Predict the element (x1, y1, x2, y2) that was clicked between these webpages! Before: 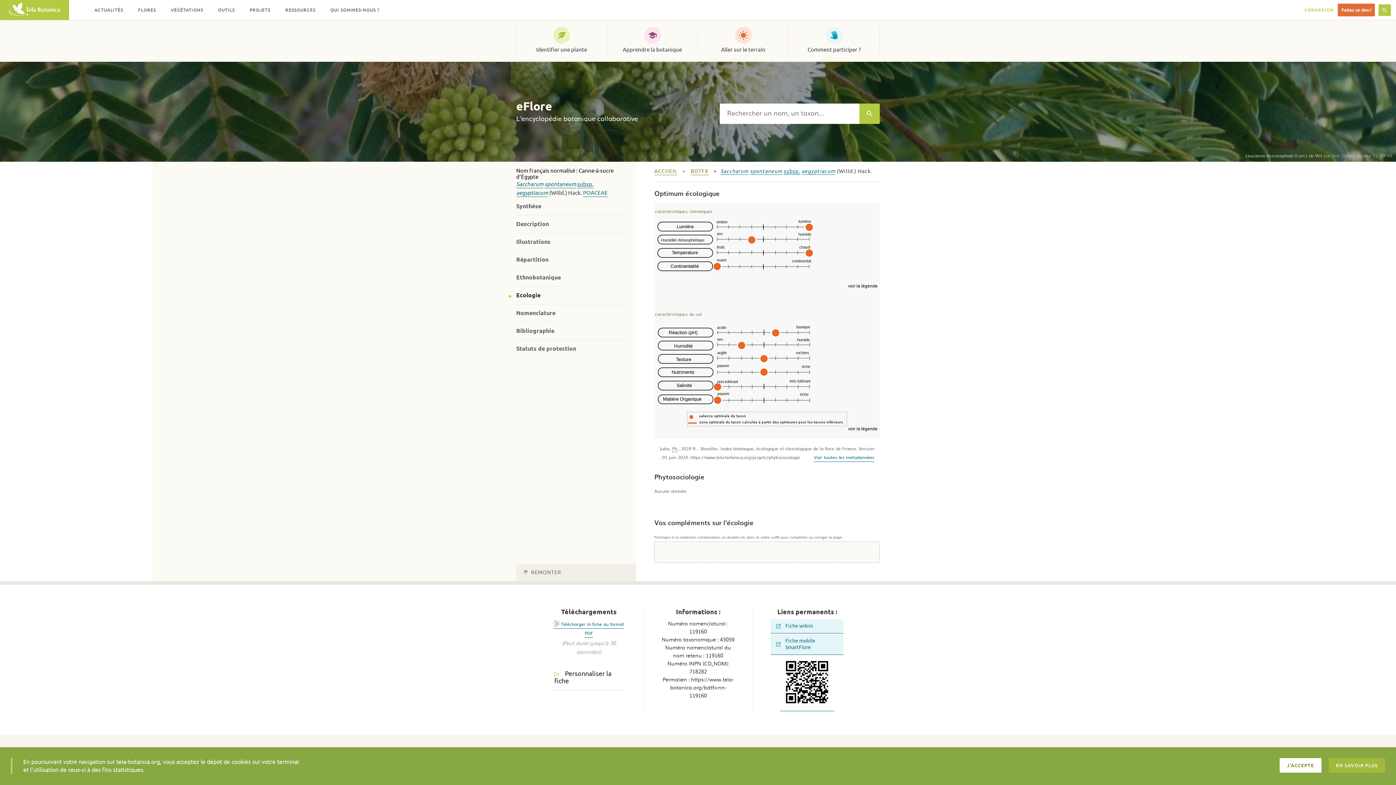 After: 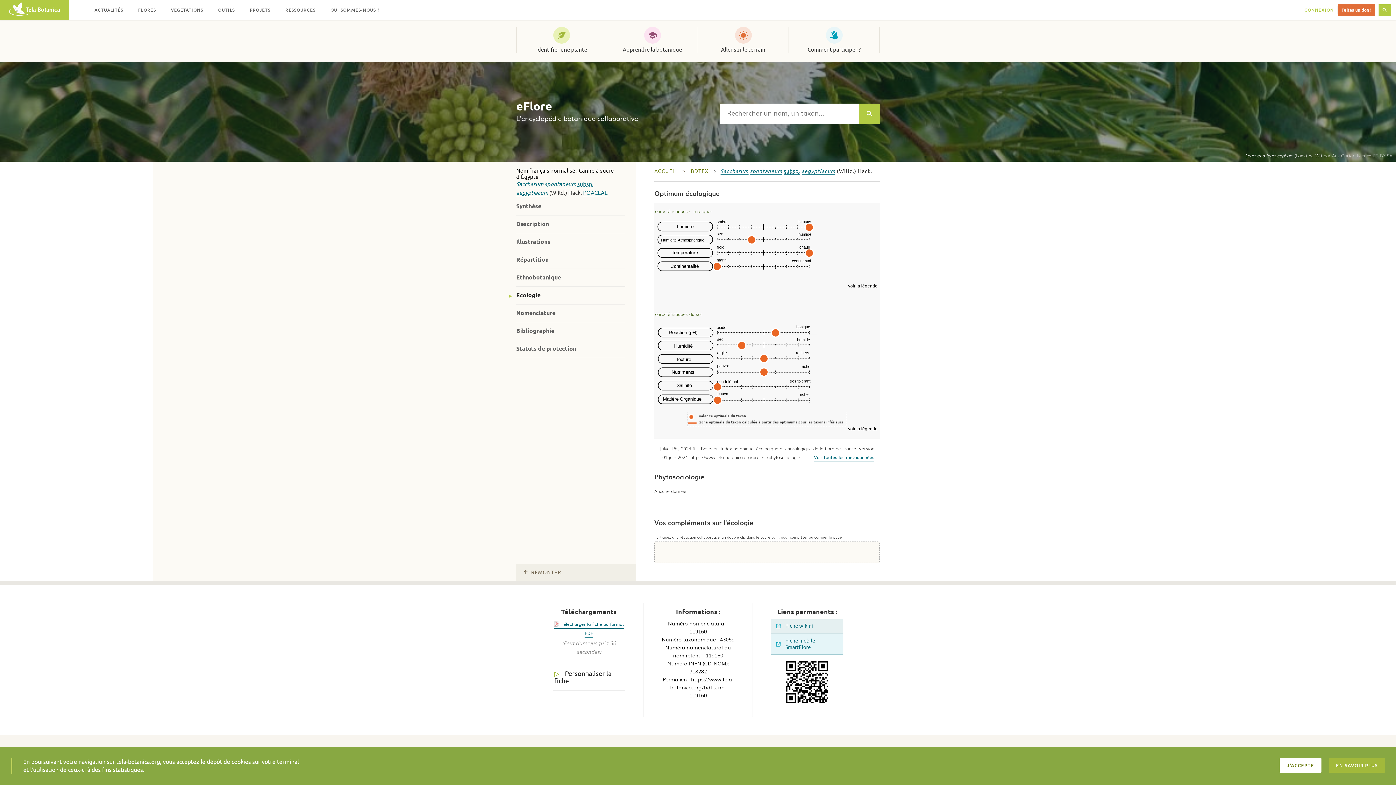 Action: bbox: (771, 619, 843, 633) label: Fiche wikini